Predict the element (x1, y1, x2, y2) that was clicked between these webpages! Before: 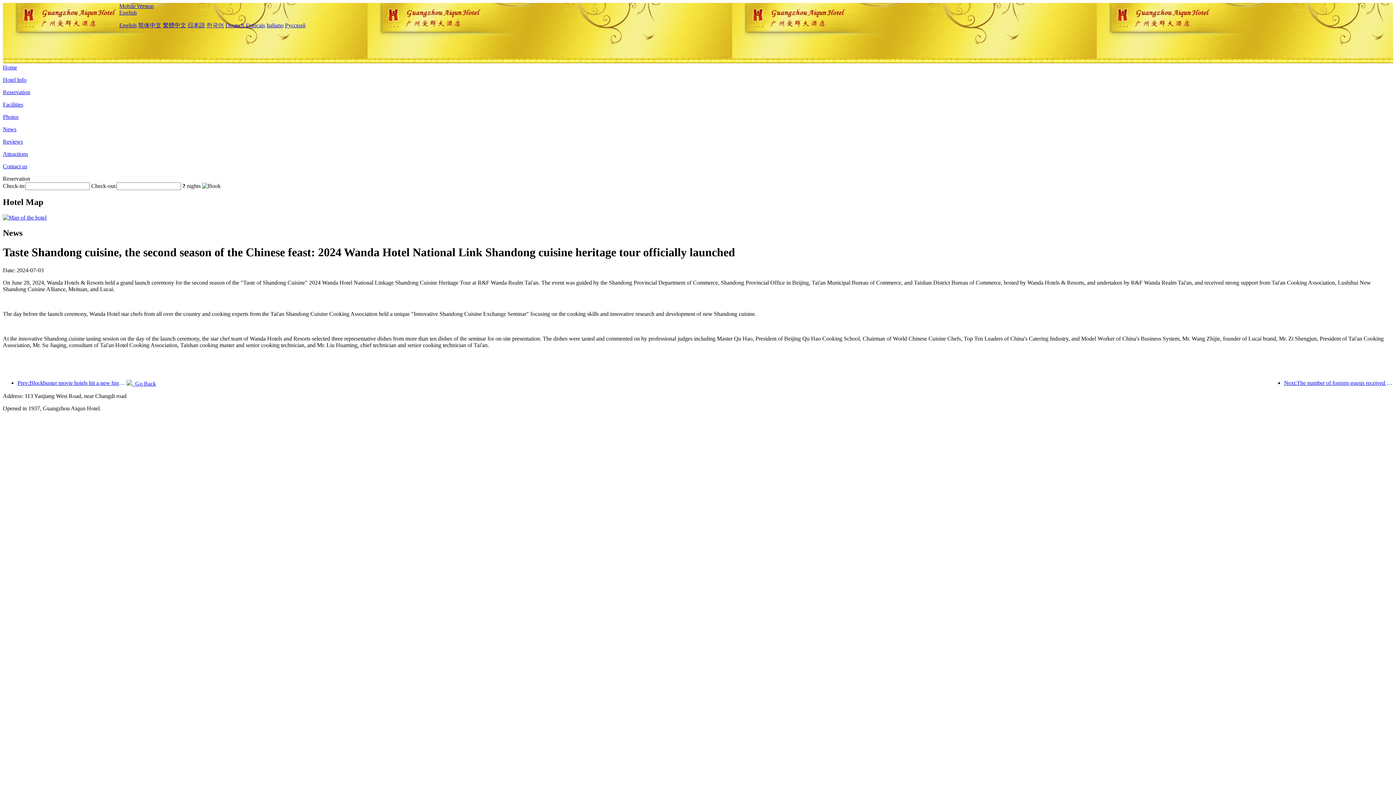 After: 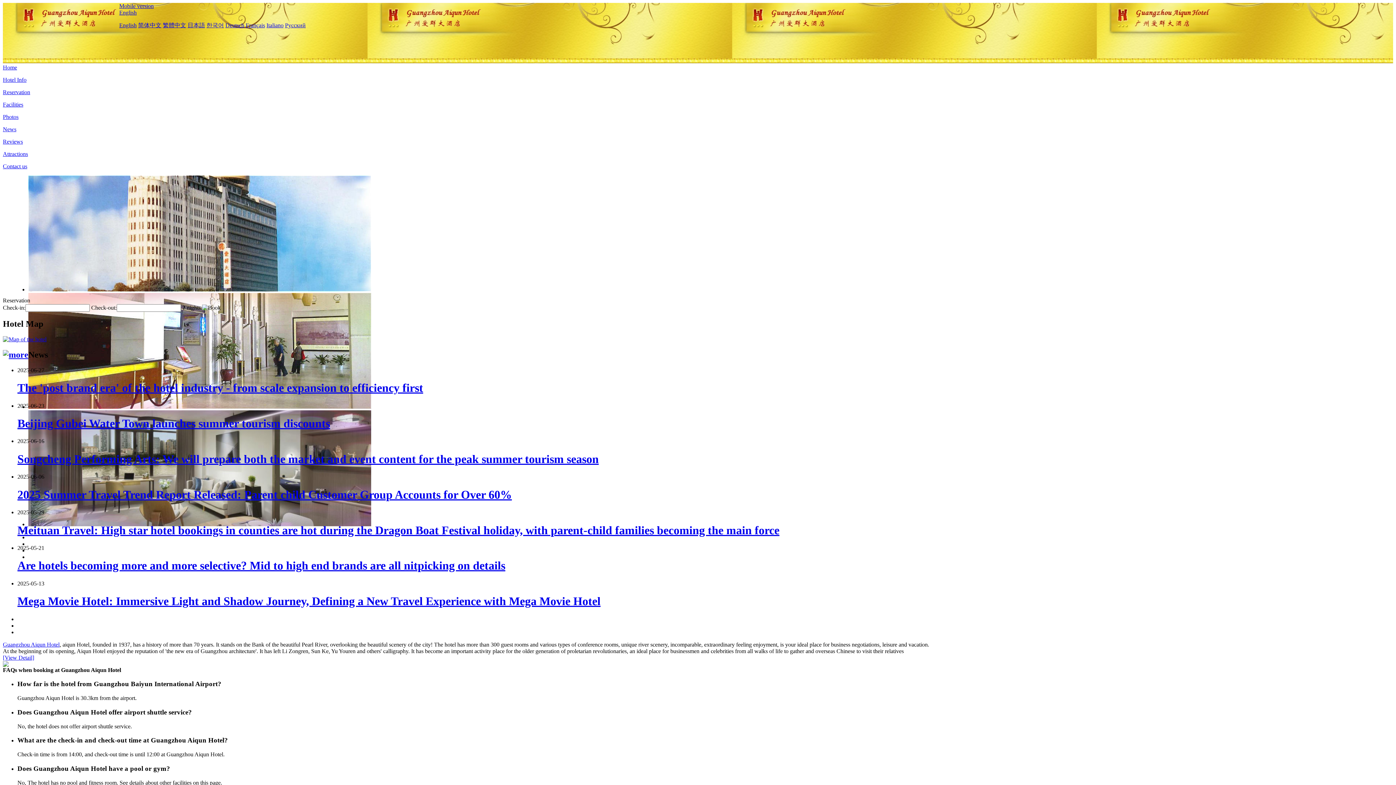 Action: bbox: (17, 2, 119, 32)